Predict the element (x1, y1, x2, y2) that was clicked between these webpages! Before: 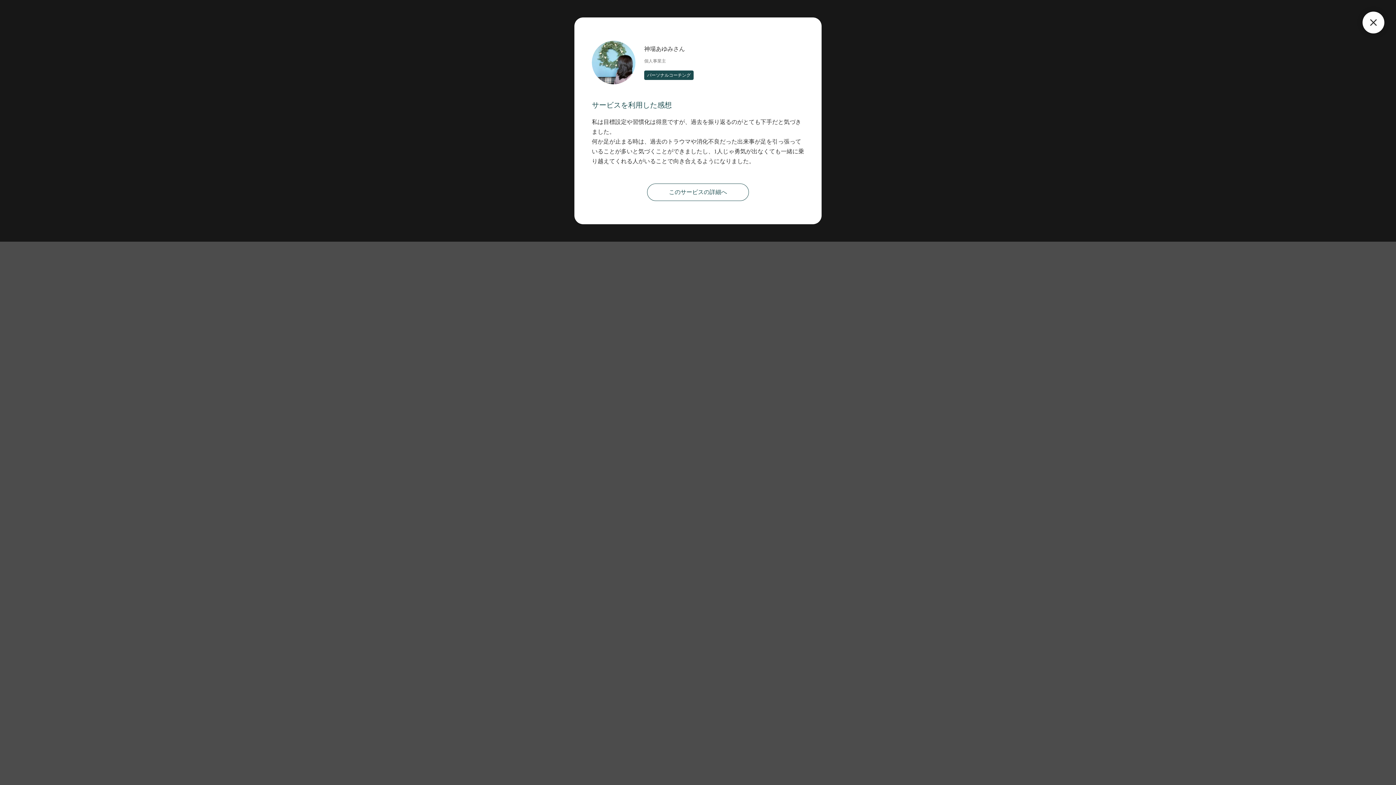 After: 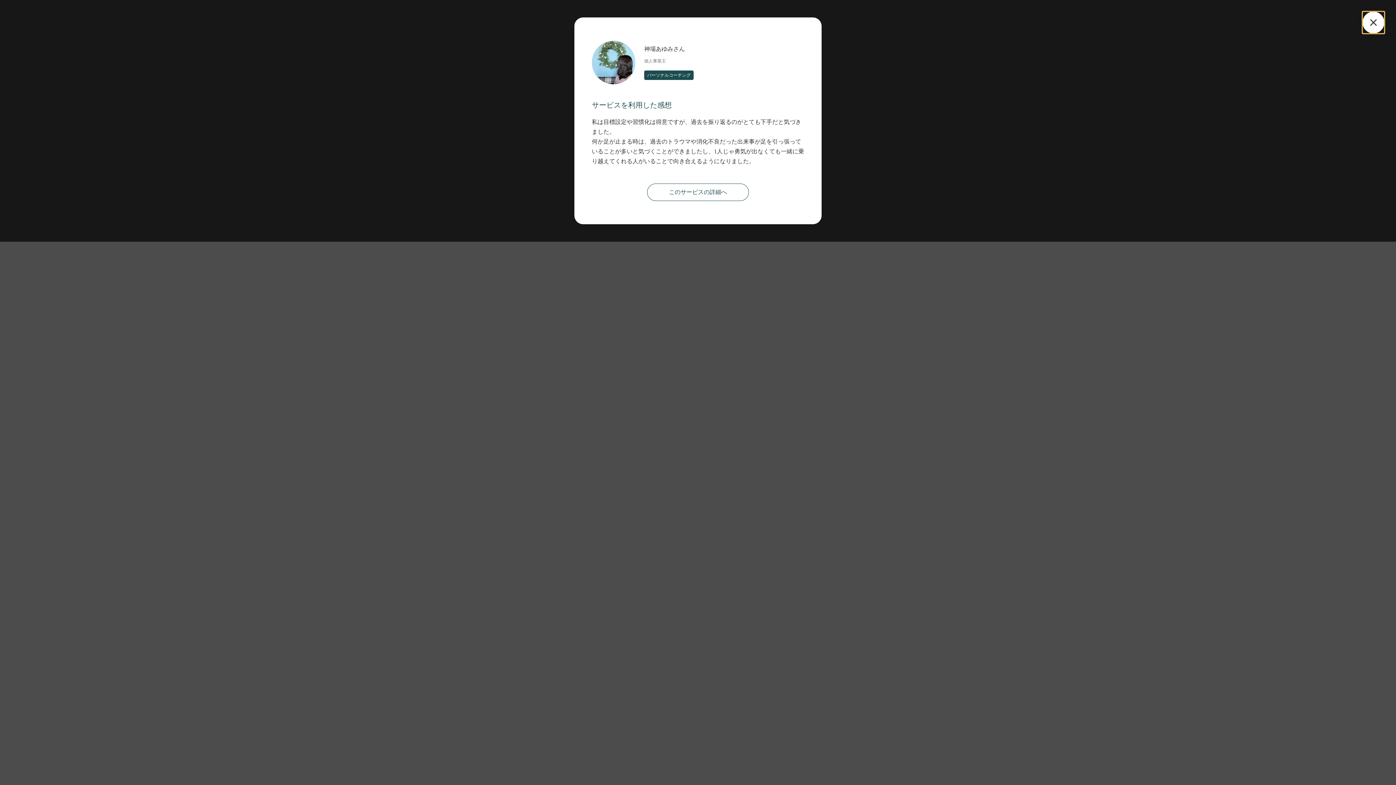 Action: bbox: (1362, 11, 1384, 33) label: close